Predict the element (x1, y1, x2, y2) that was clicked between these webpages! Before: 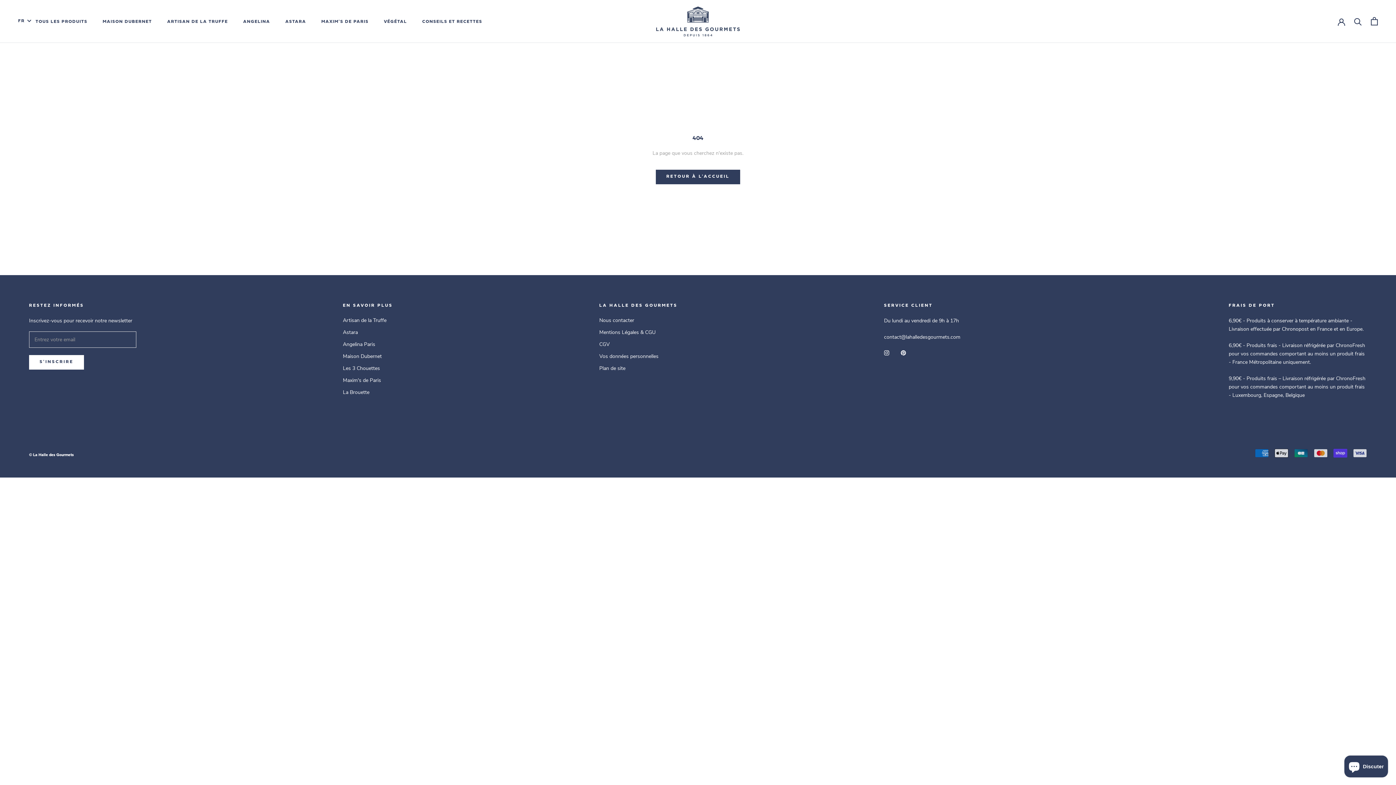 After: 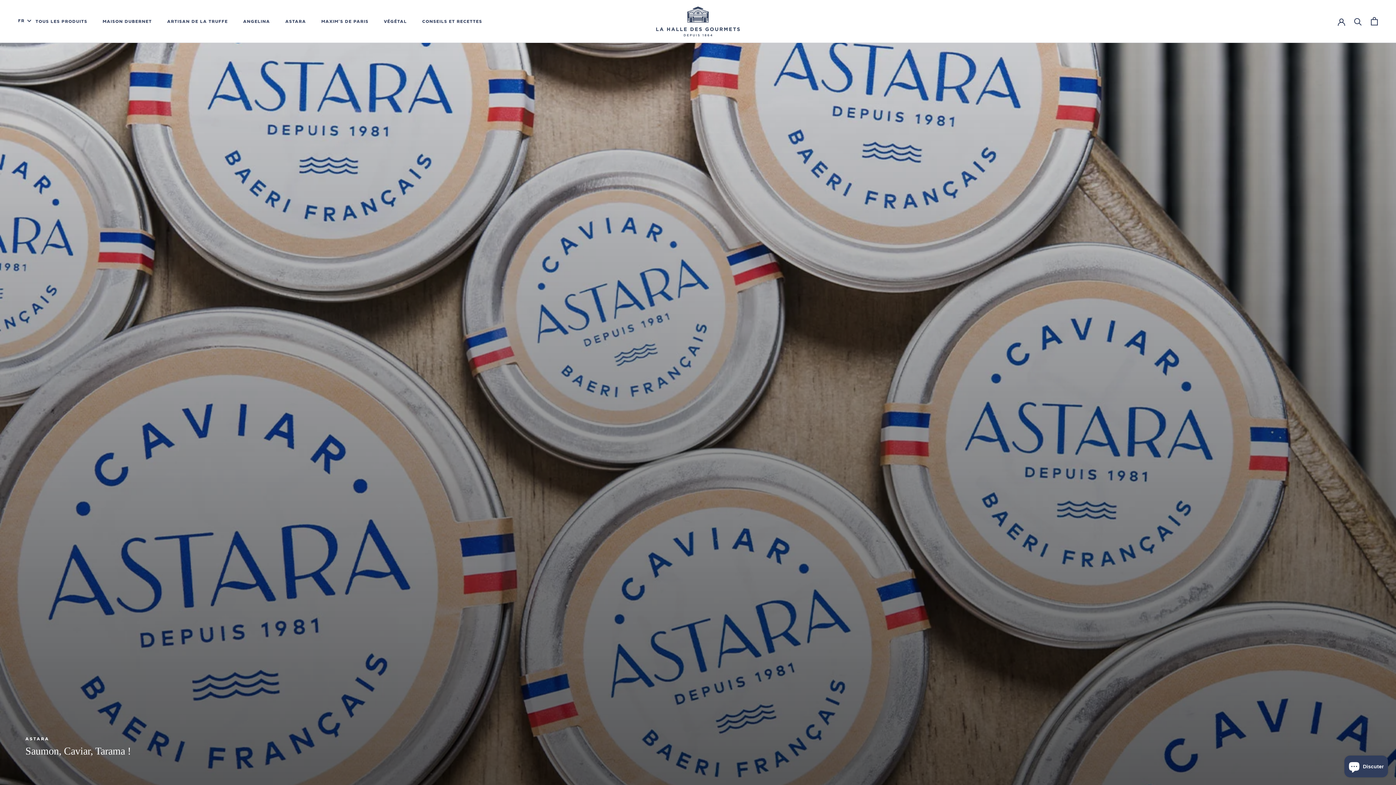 Action: bbox: (285, 19, 306, 24) label: ASTARA
ASTARA